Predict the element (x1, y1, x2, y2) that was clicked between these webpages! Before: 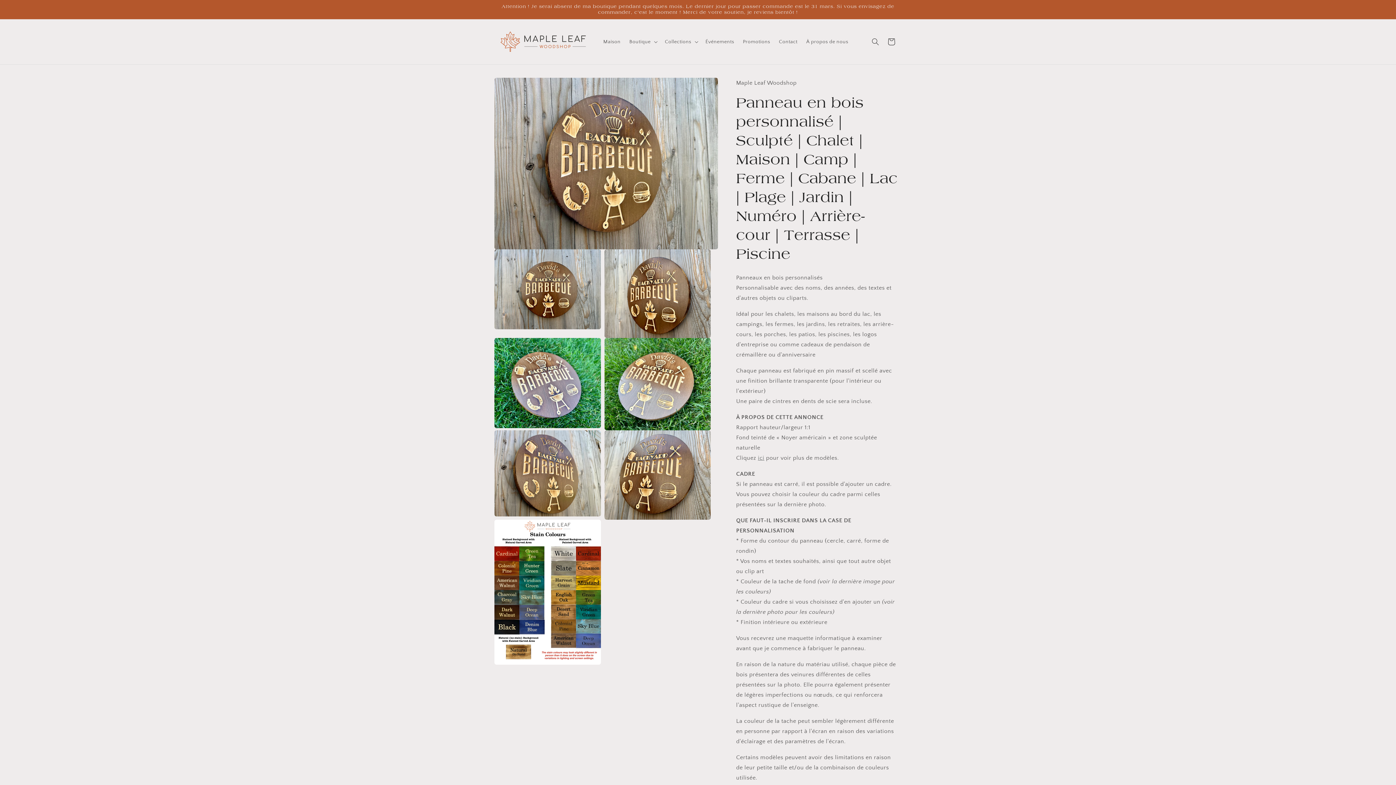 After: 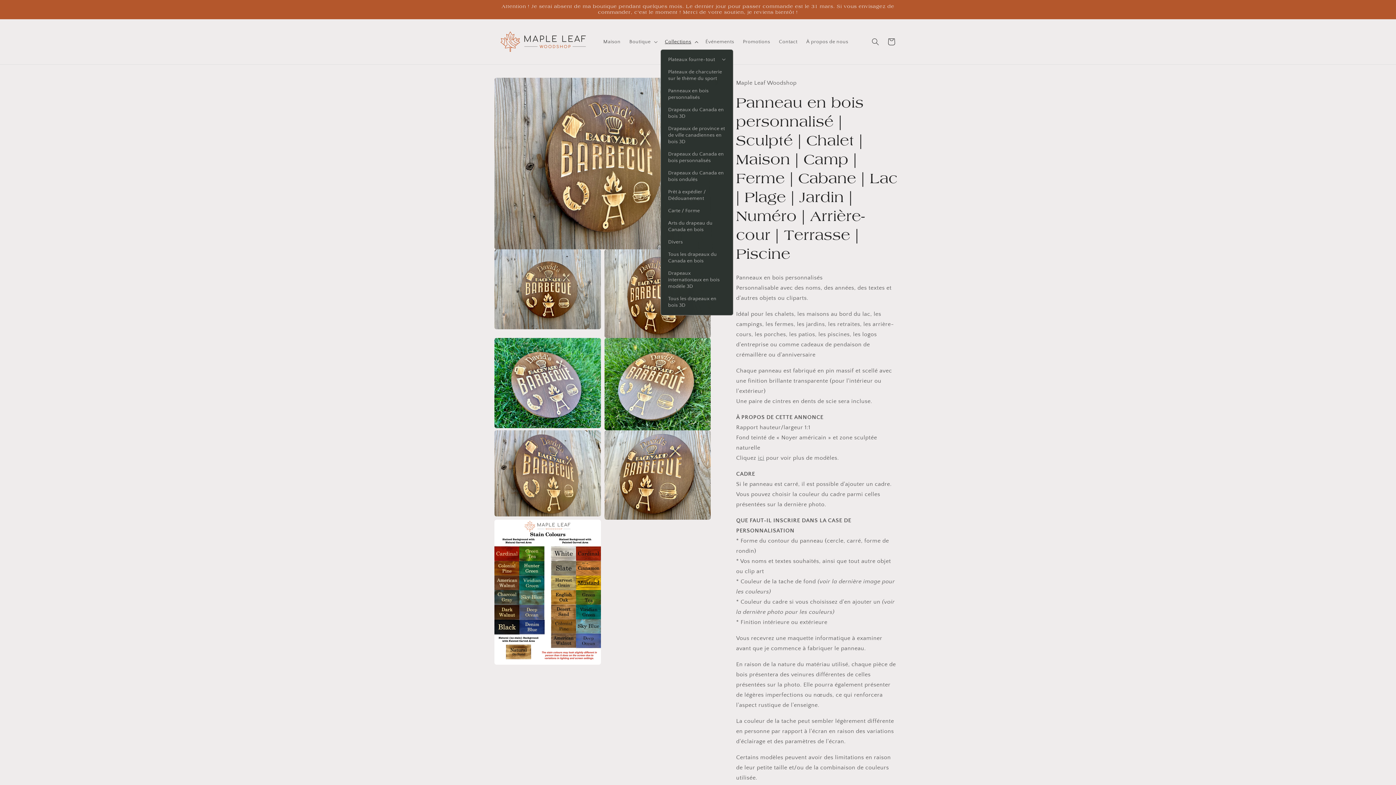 Action: label: Collections bbox: (660, 34, 701, 49)